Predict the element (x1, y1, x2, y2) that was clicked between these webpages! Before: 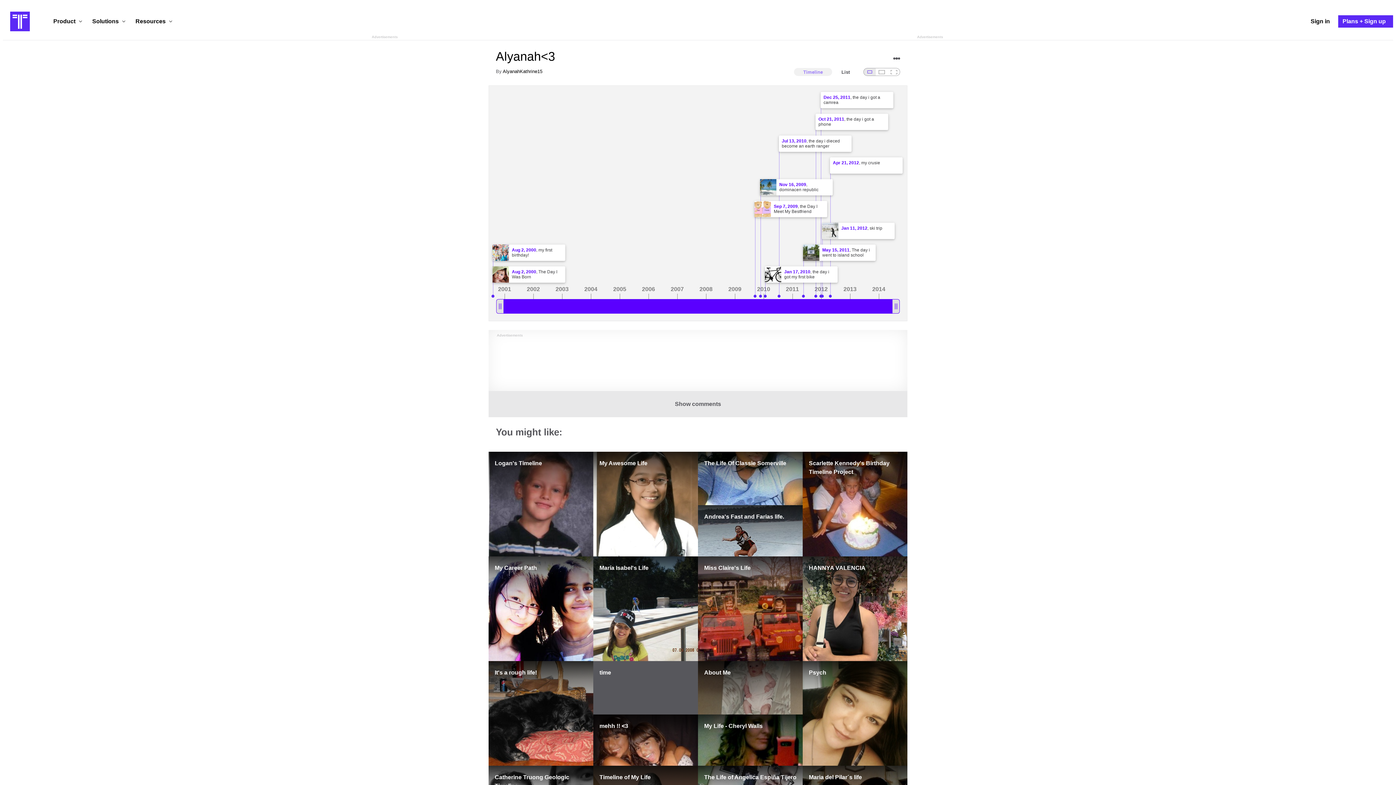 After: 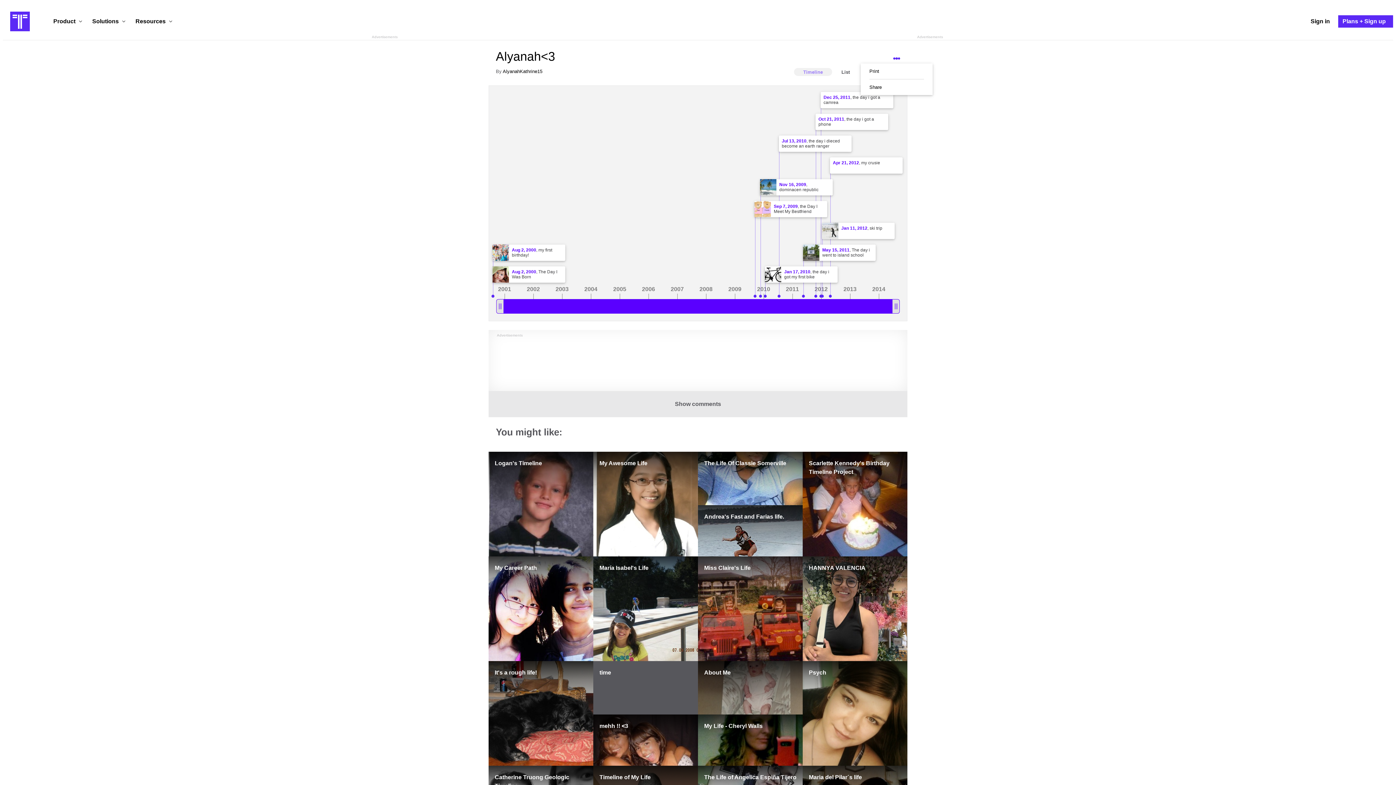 Action: label: More actions bbox: (893, 53, 900, 63)